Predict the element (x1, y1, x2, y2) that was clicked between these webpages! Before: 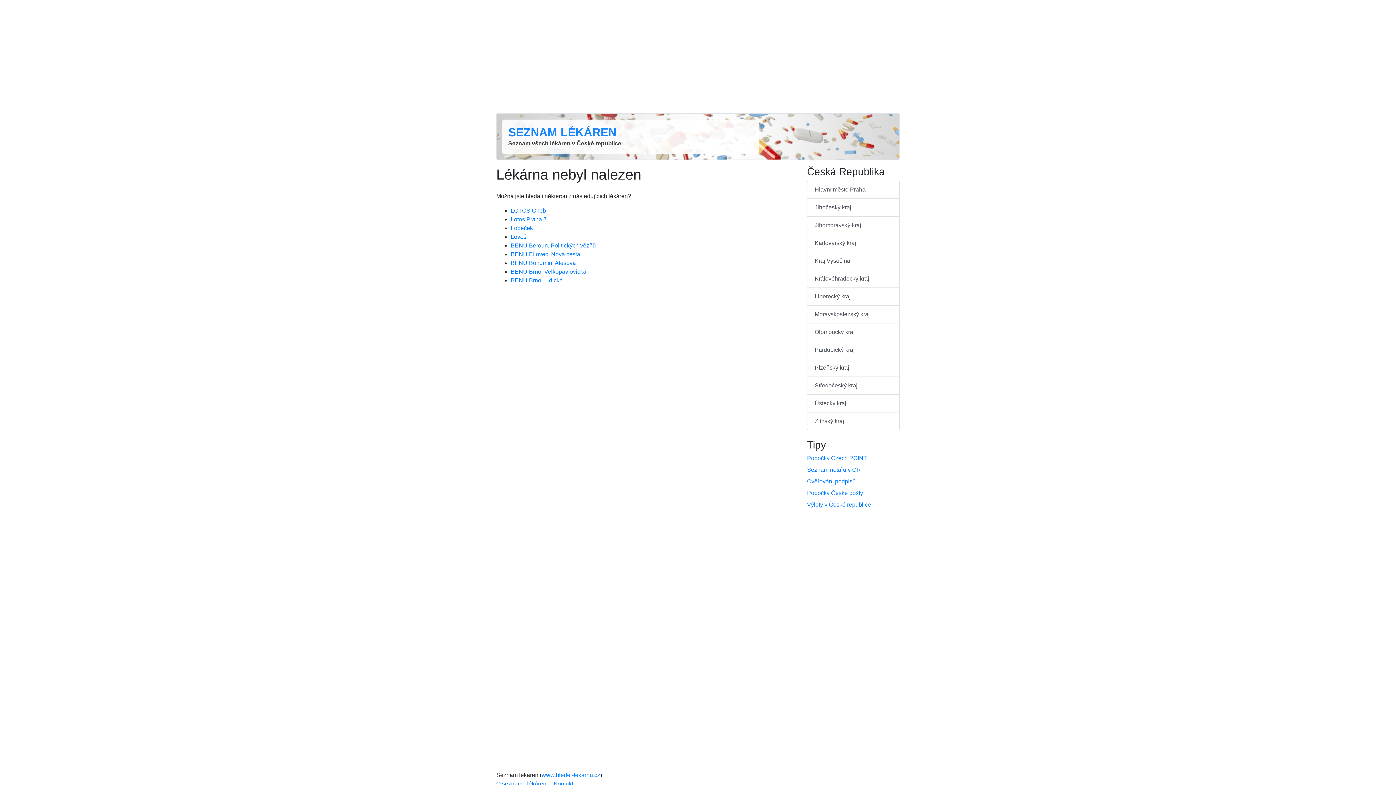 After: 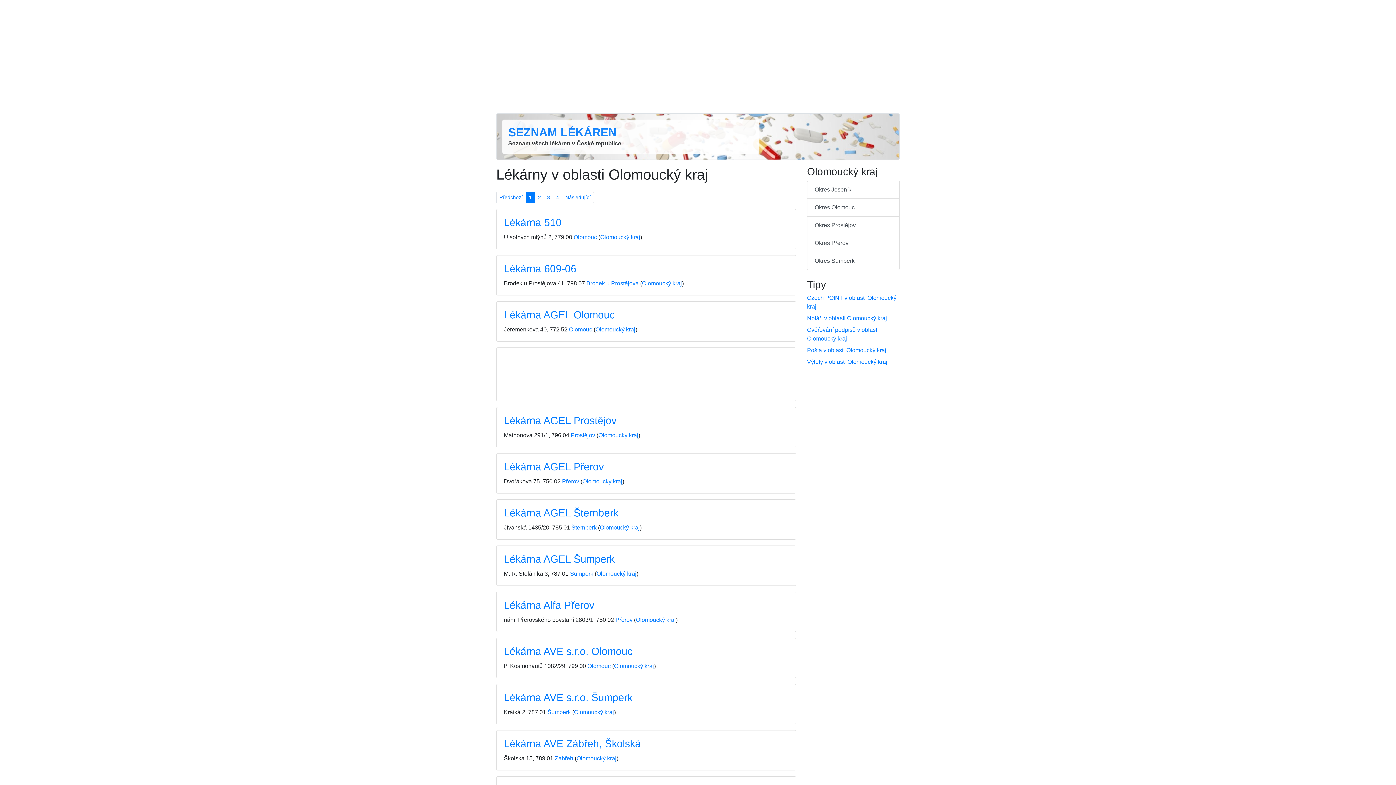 Action: bbox: (807, 323, 900, 341) label: Olomoucký kraj